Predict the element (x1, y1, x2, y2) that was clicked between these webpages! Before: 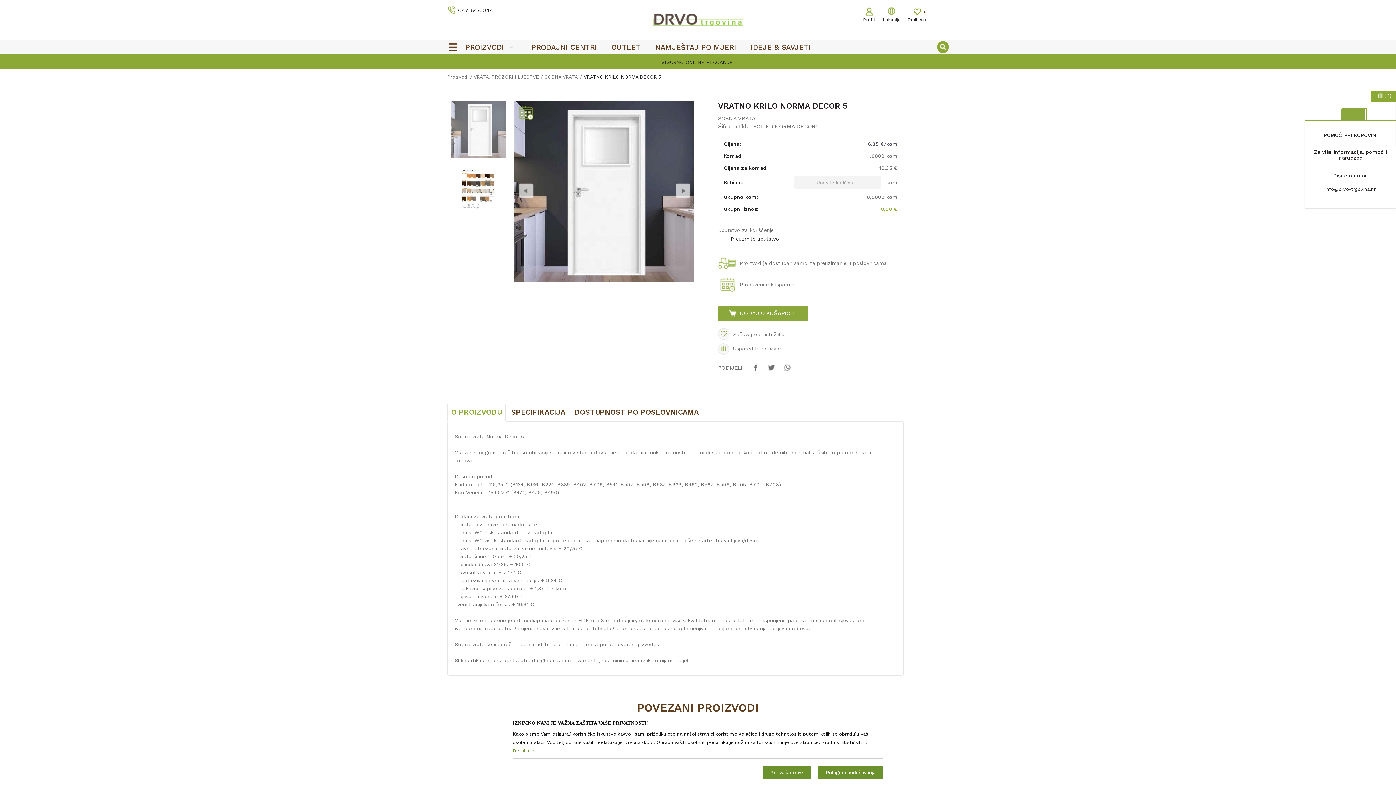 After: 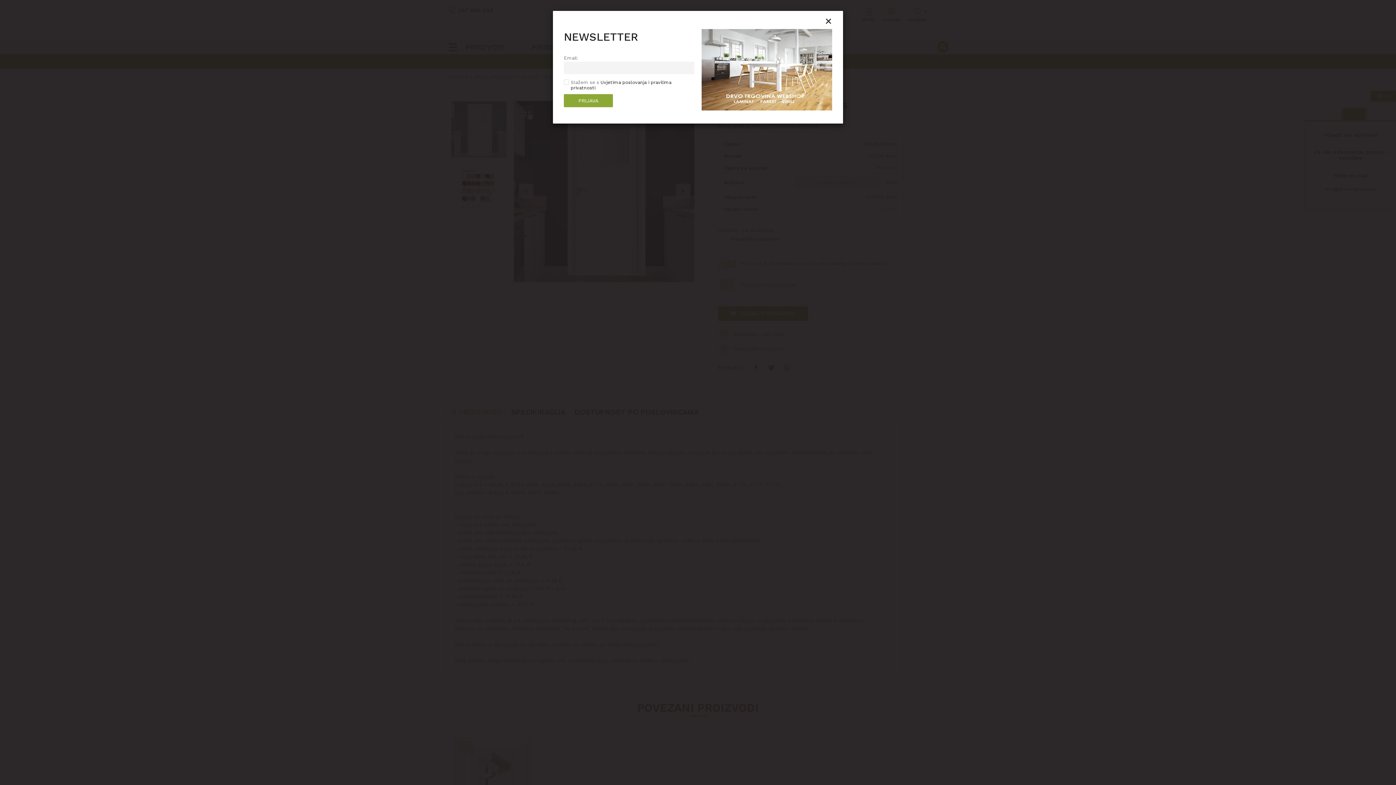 Action: bbox: (762, 766, 810, 779) label: Prihvaćam sve